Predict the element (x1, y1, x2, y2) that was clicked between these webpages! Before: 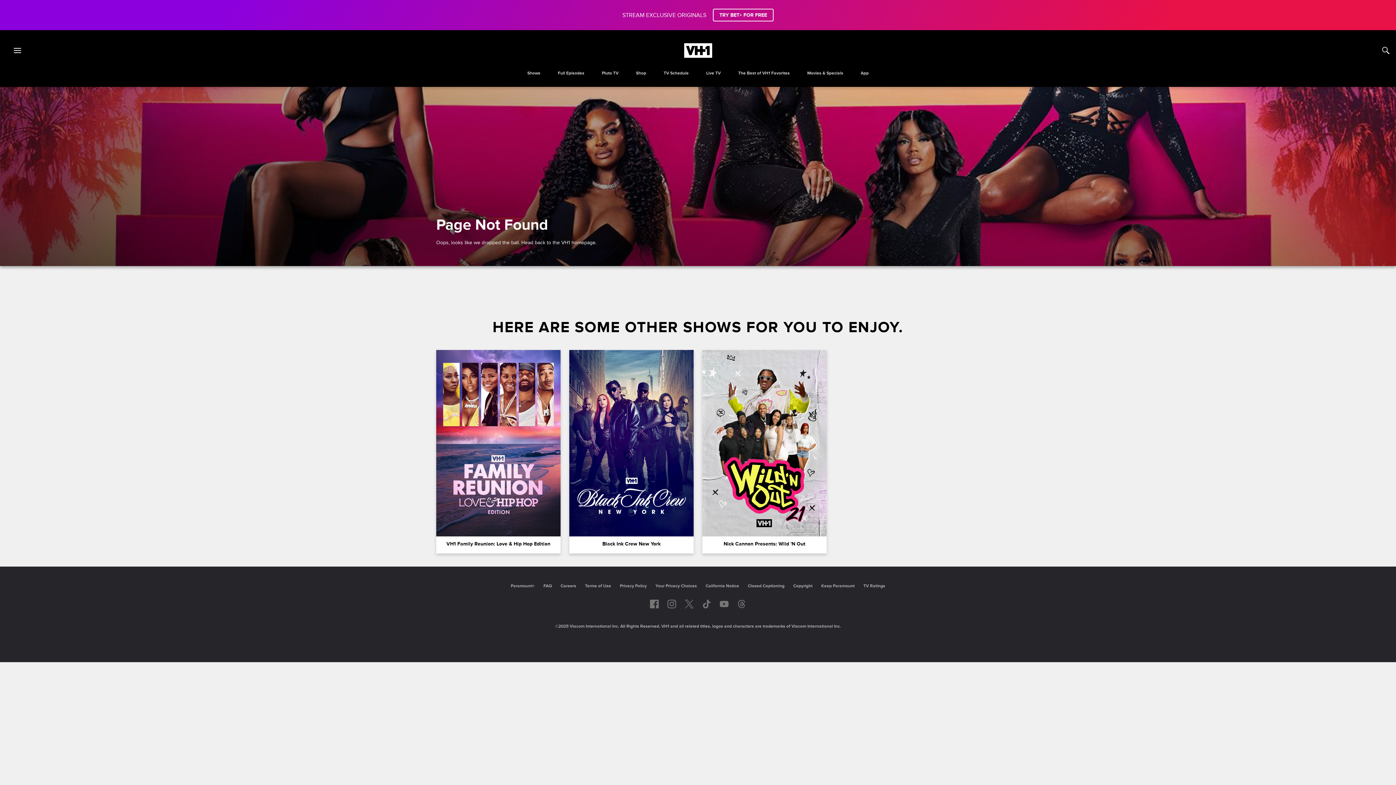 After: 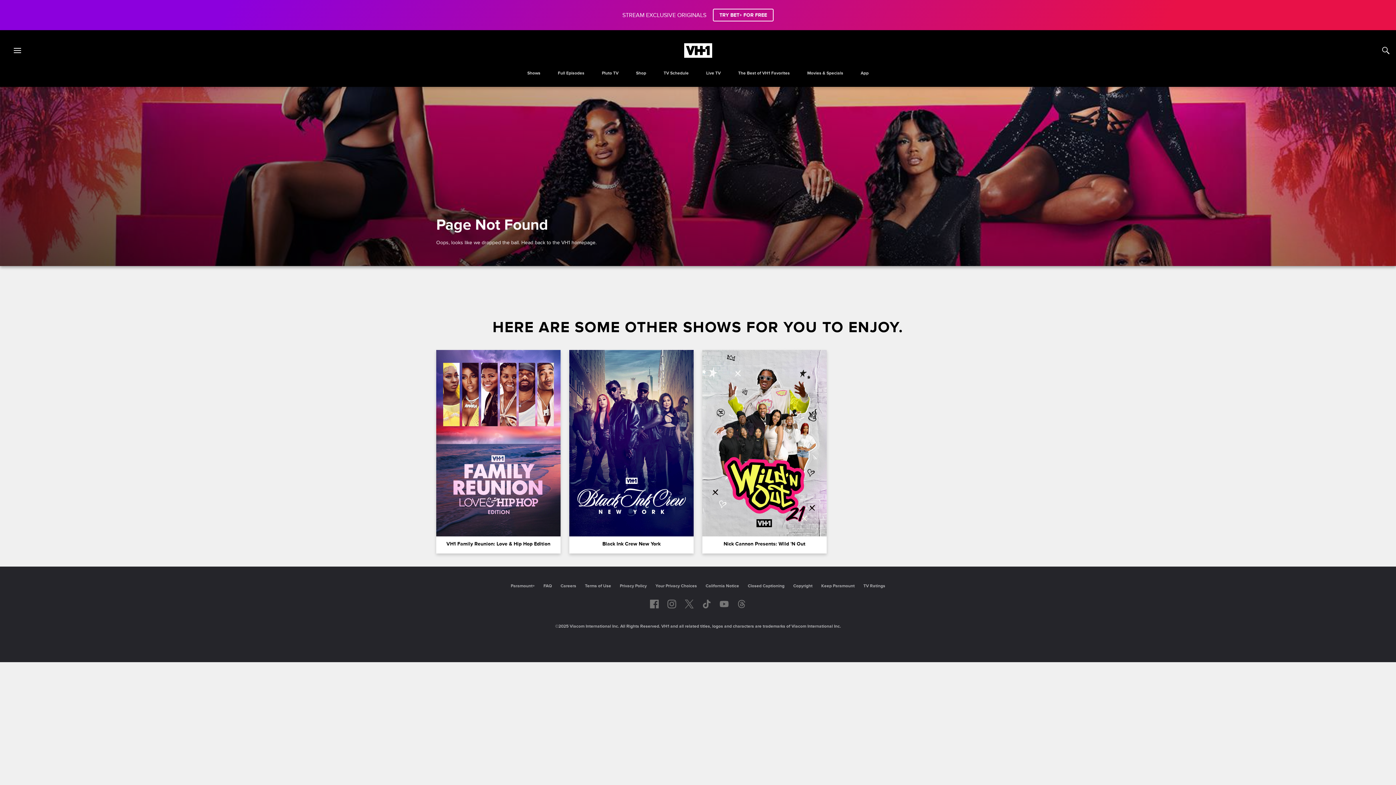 Action: bbox: (713, 8, 773, 21) label: TRY BET+ FOR FREE